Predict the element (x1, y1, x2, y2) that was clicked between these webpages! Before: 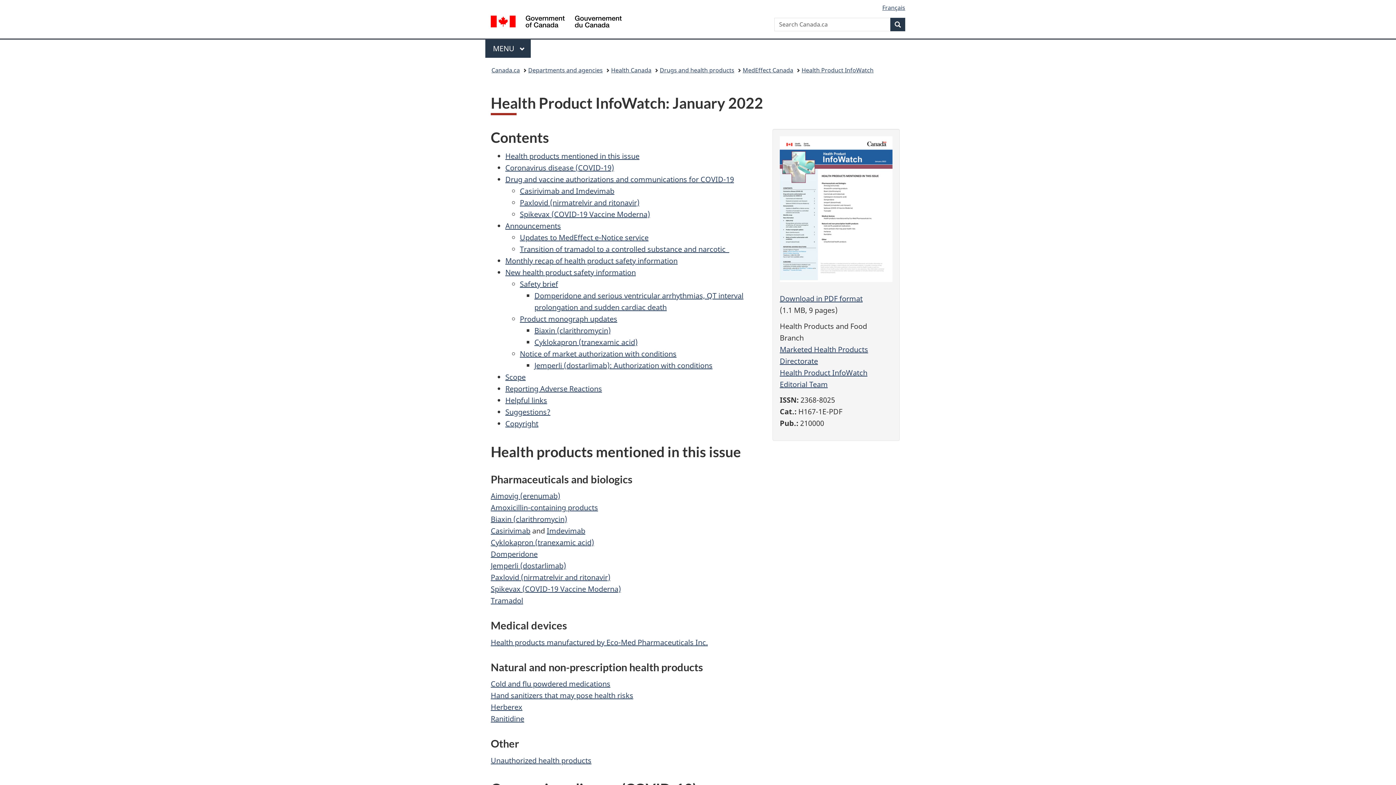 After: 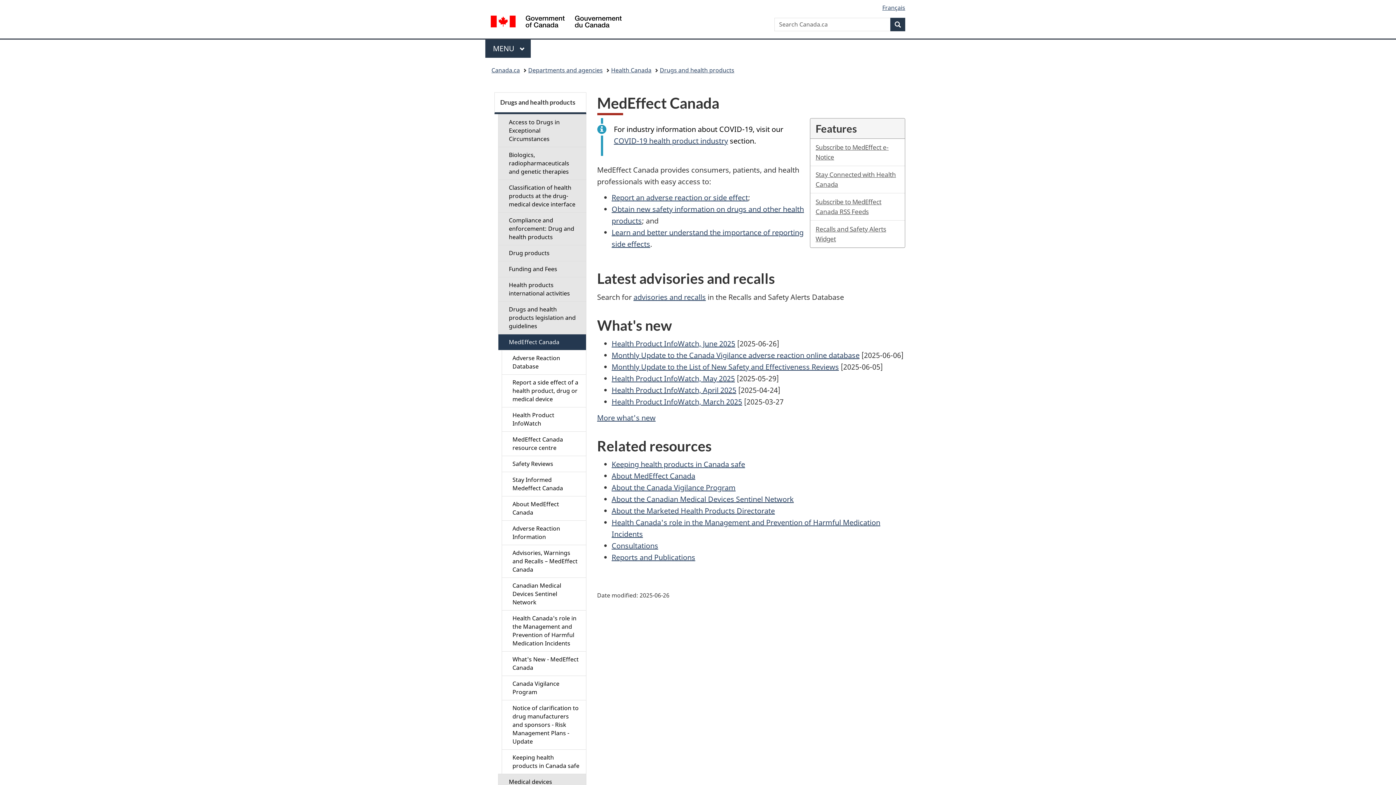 Action: bbox: (742, 64, 793, 76) label: MedEffect Canada